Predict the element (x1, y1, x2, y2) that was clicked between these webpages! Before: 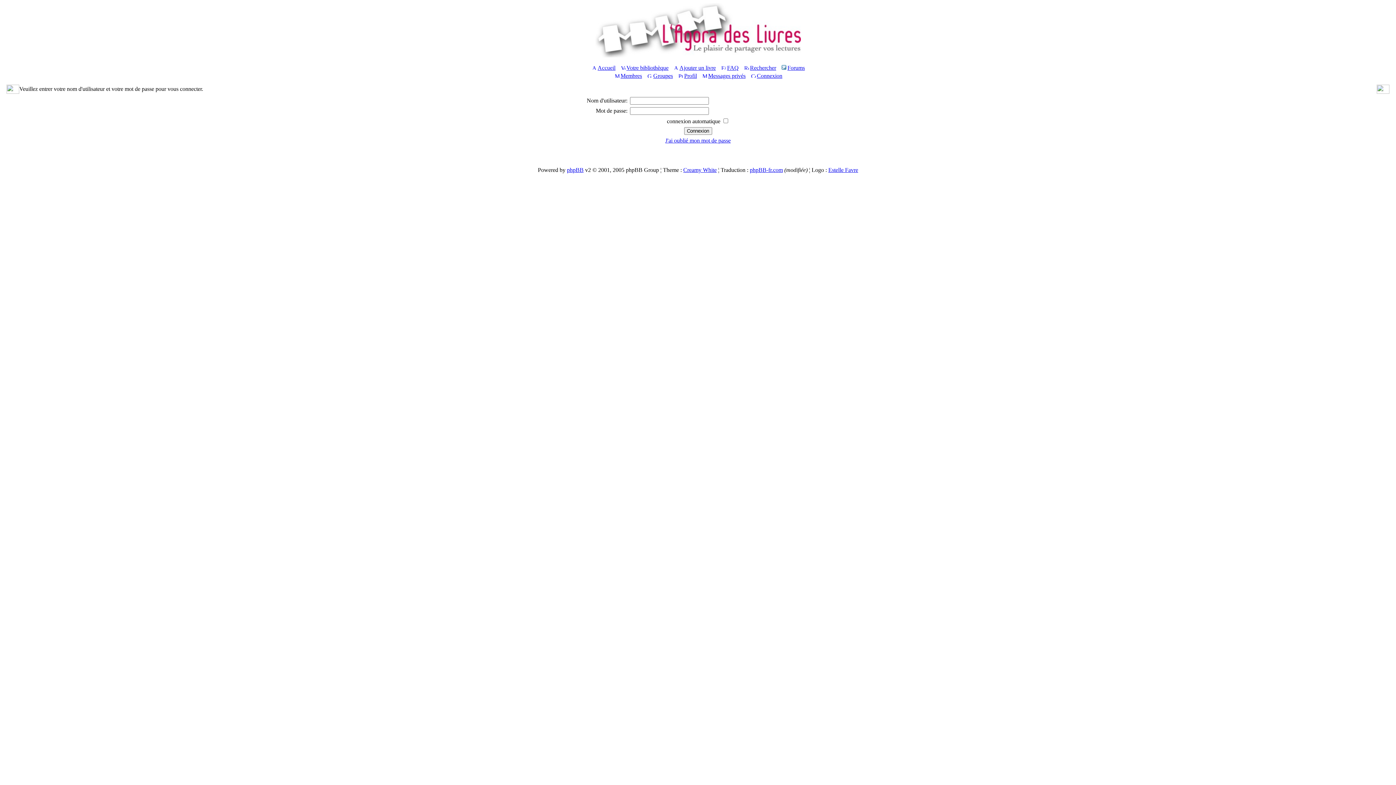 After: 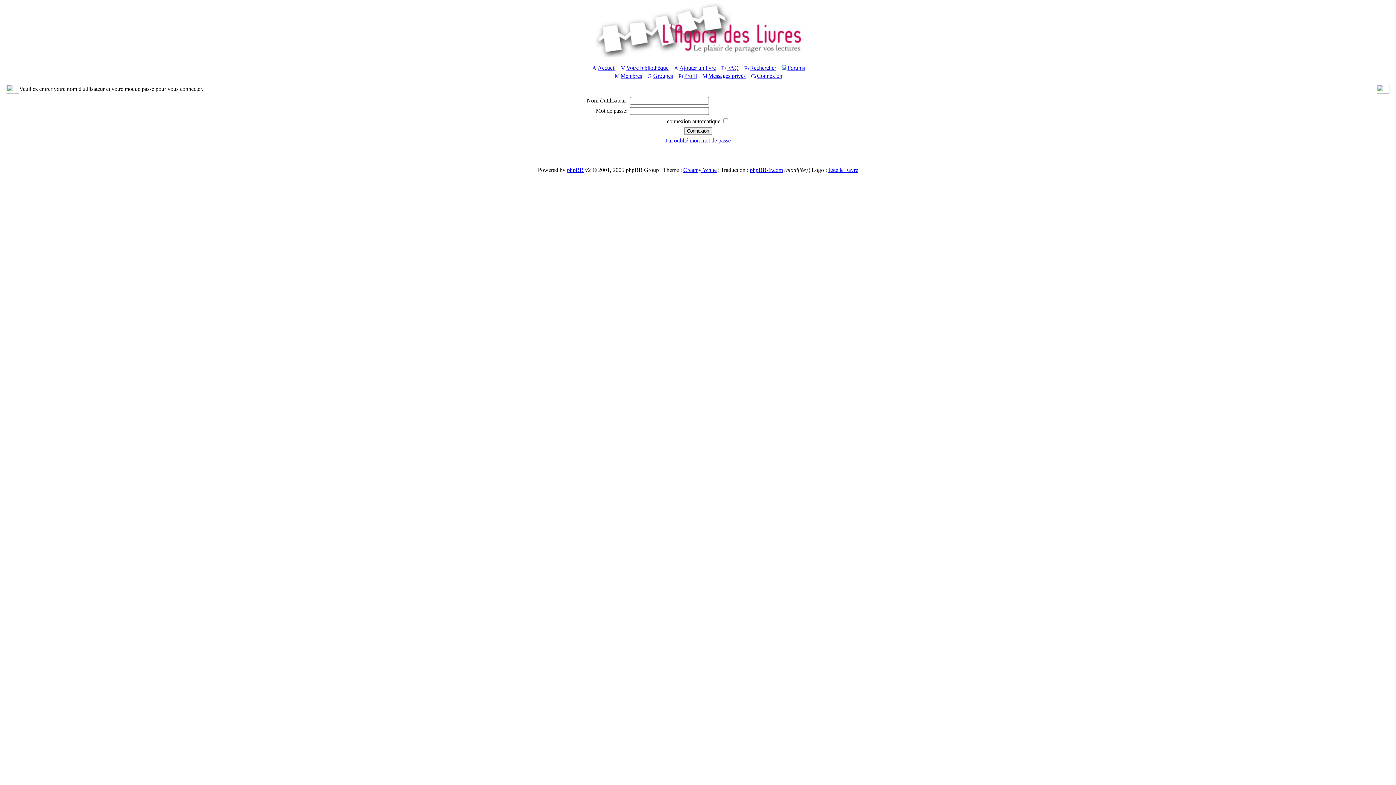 Action: bbox: (743, 64, 776, 70) label: Rechercher